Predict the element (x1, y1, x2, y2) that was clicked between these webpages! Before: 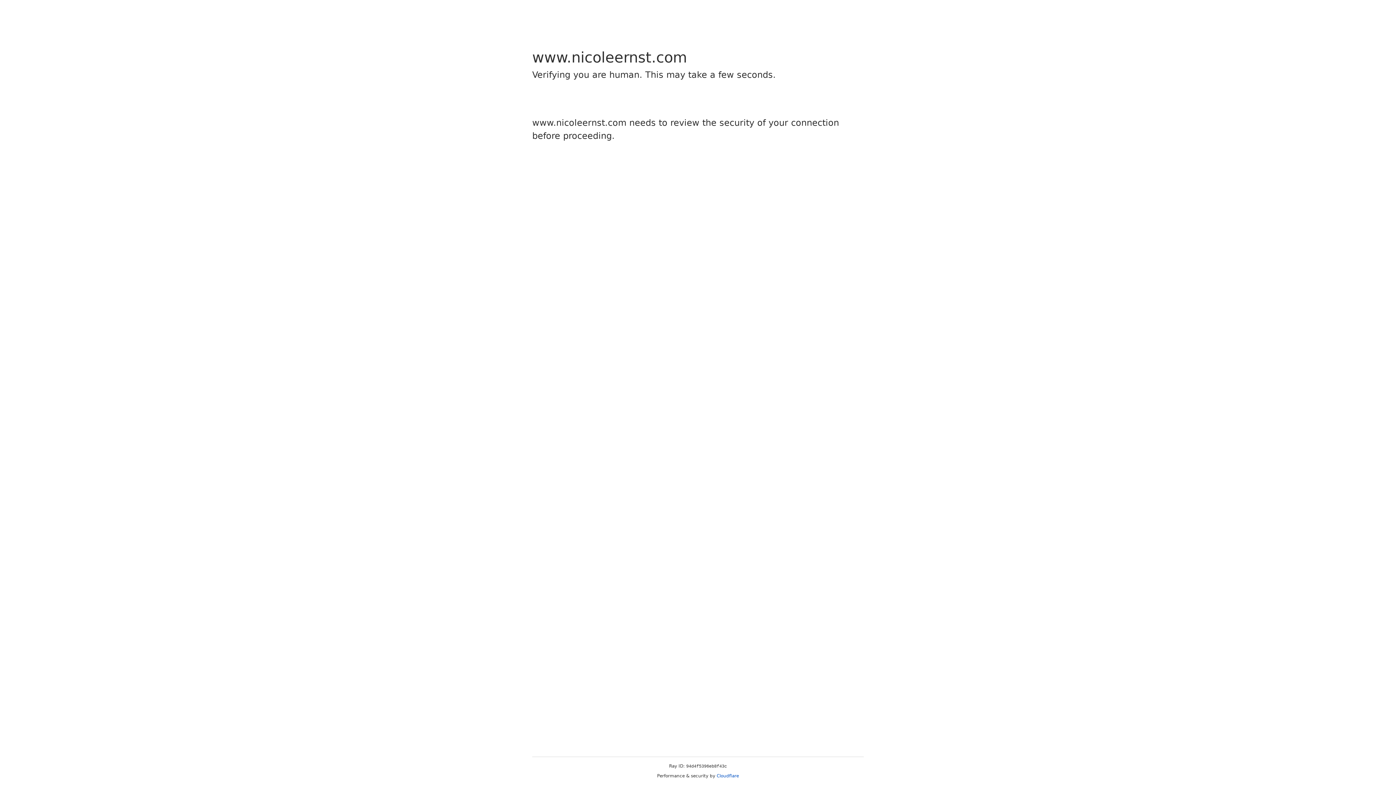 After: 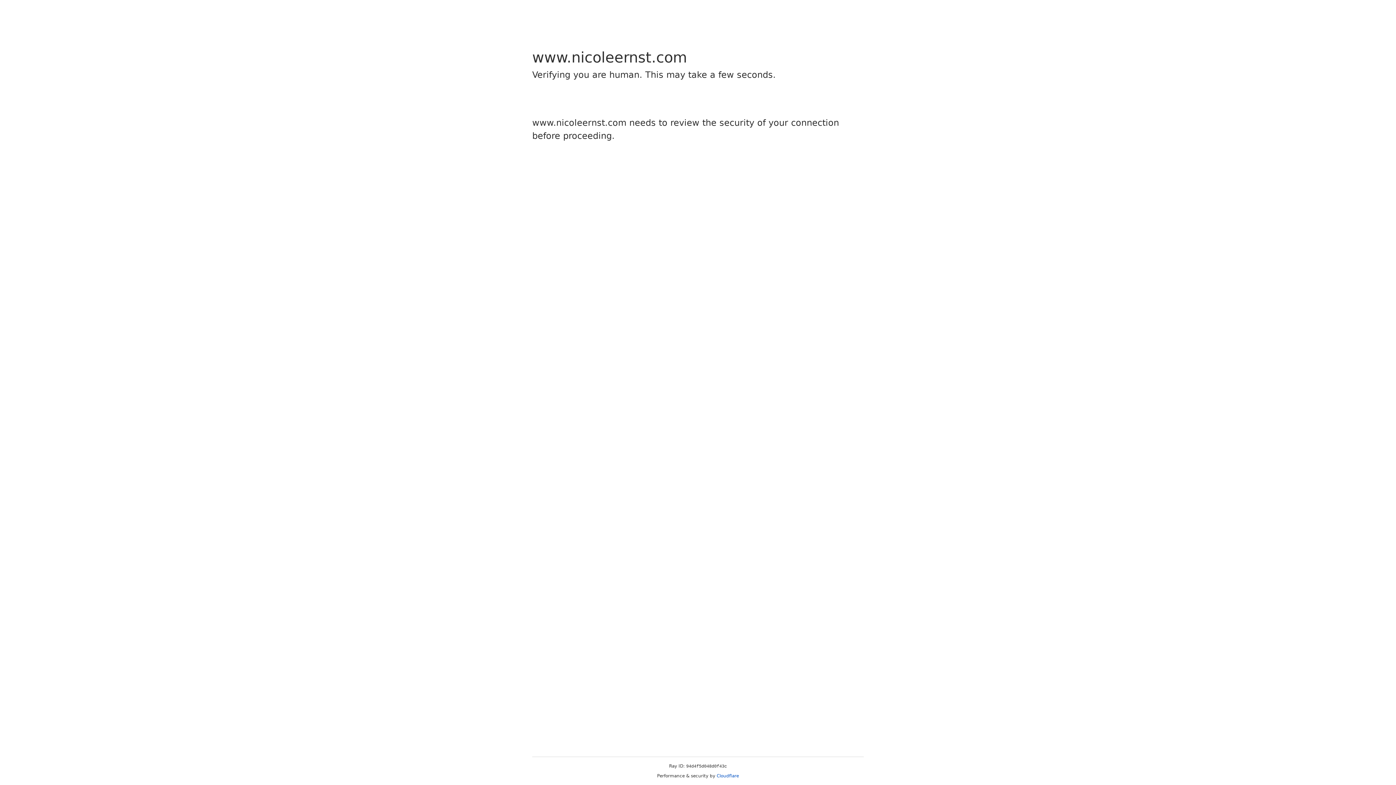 Action: label: Cloudflare bbox: (716, 773, 739, 778)